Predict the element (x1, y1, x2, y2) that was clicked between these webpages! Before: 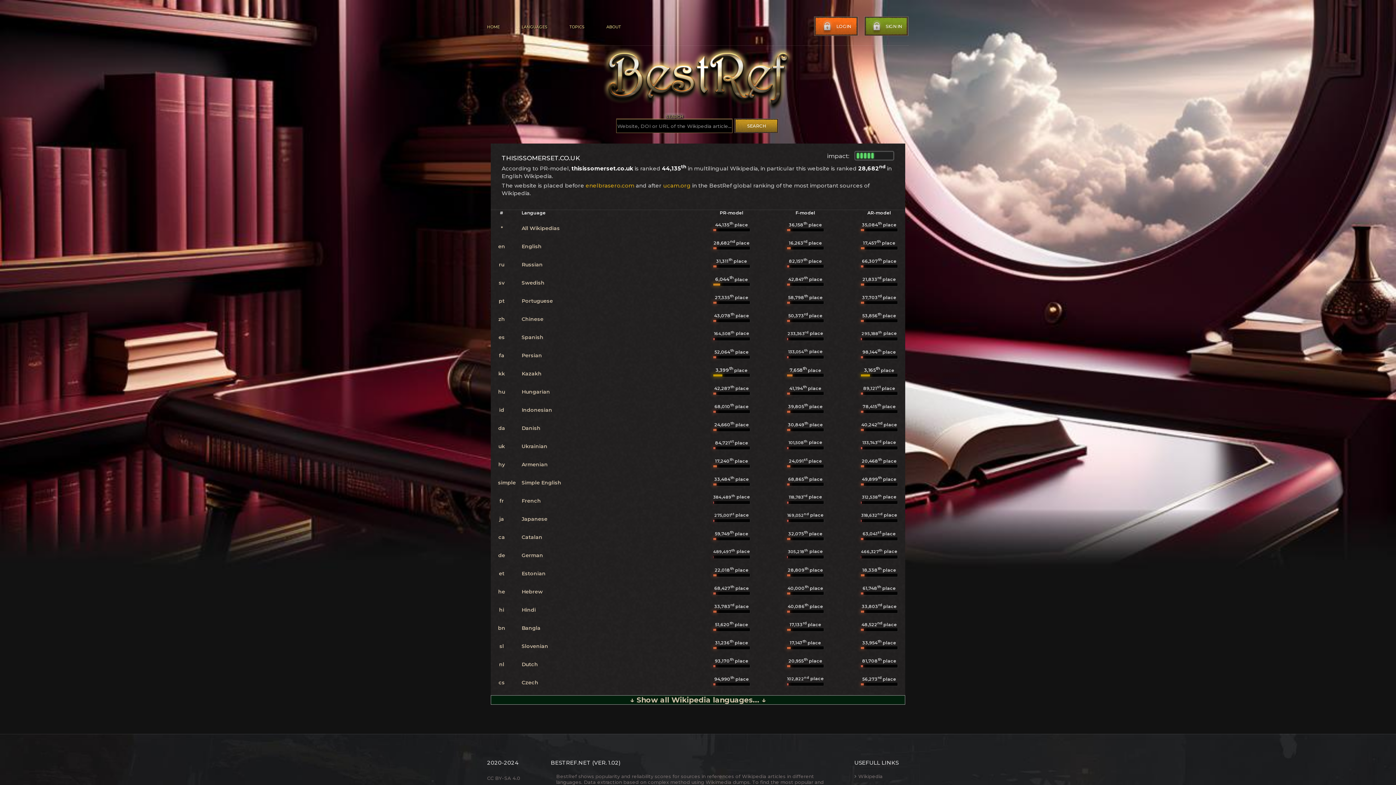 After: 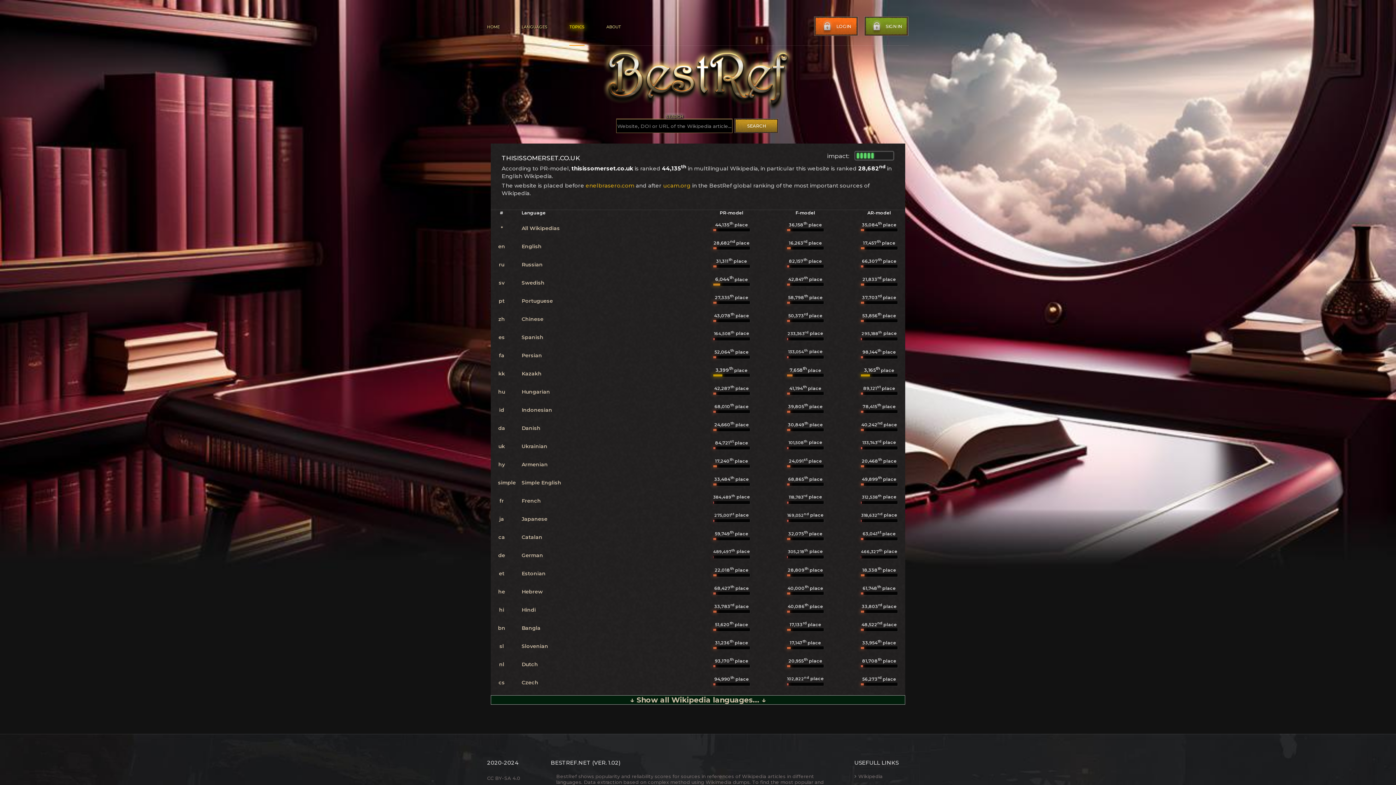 Action: bbox: (569, 24, 584, 29) label: TOPICS